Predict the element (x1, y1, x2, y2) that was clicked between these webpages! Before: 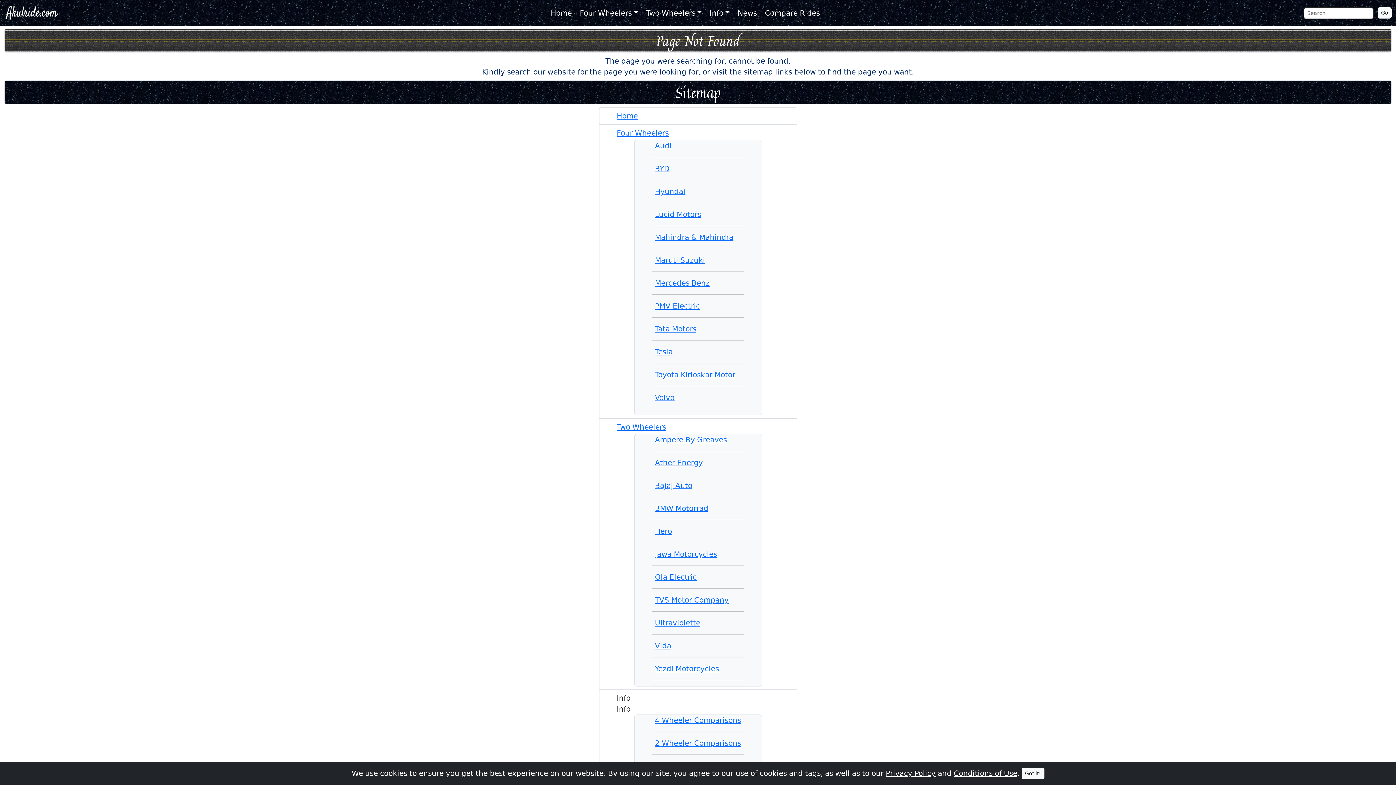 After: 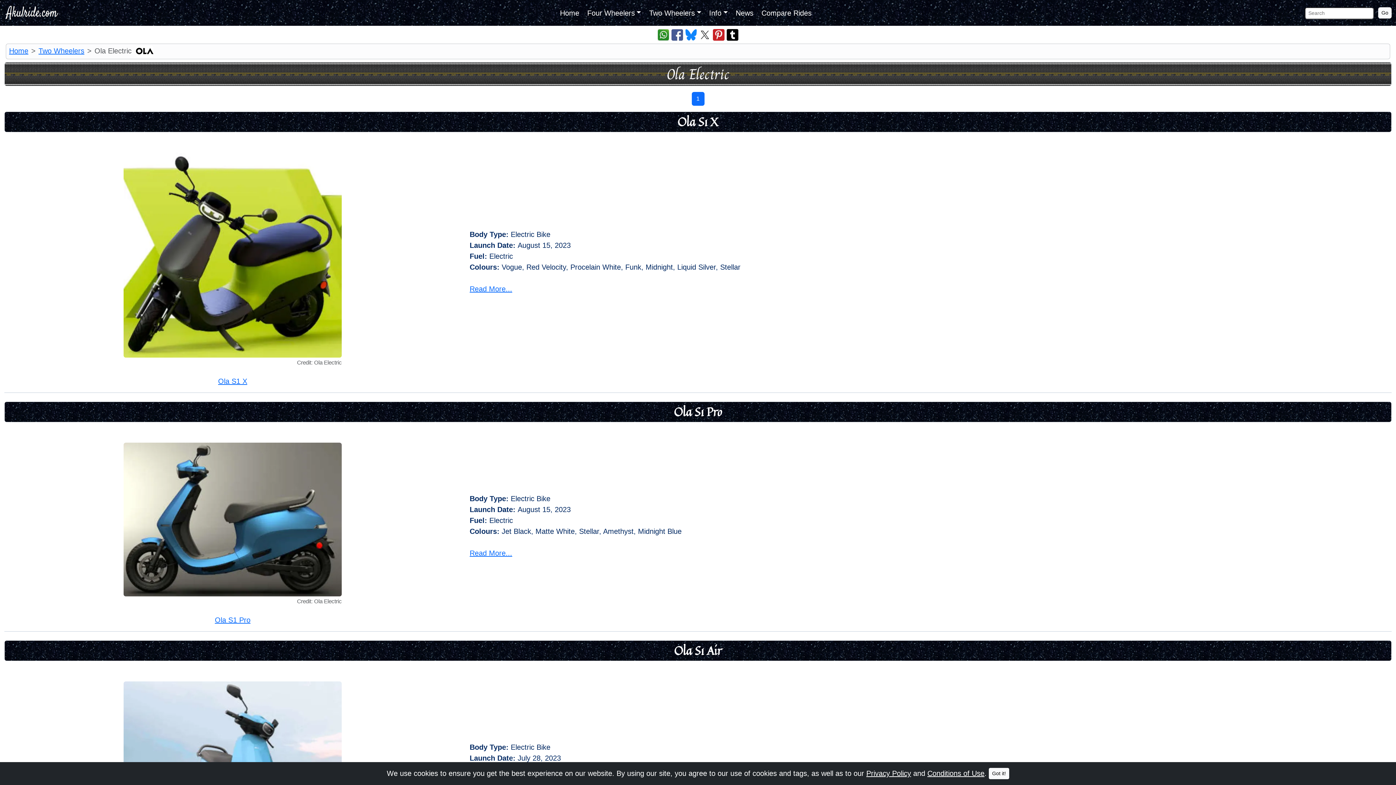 Action: label: Ola Electric bbox: (652, 573, 699, 581)